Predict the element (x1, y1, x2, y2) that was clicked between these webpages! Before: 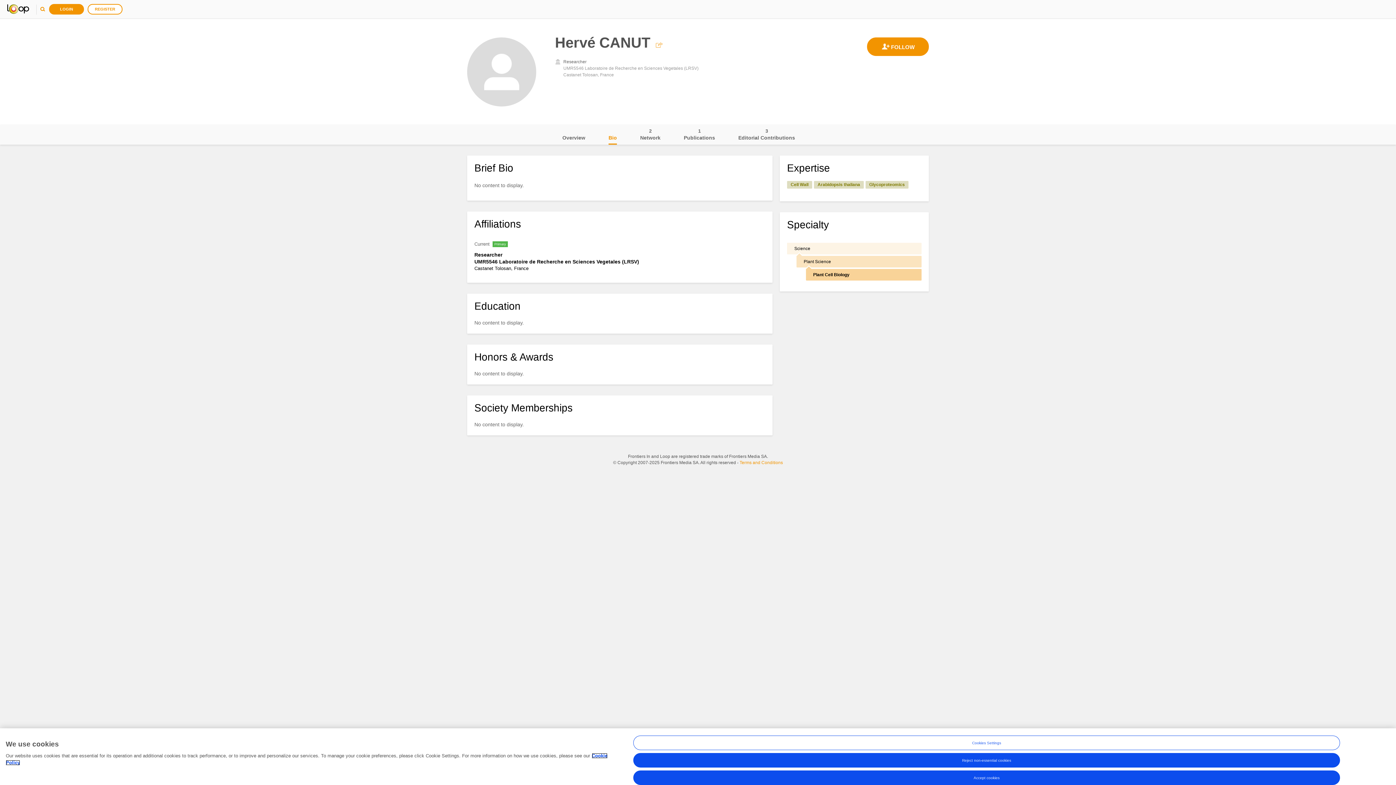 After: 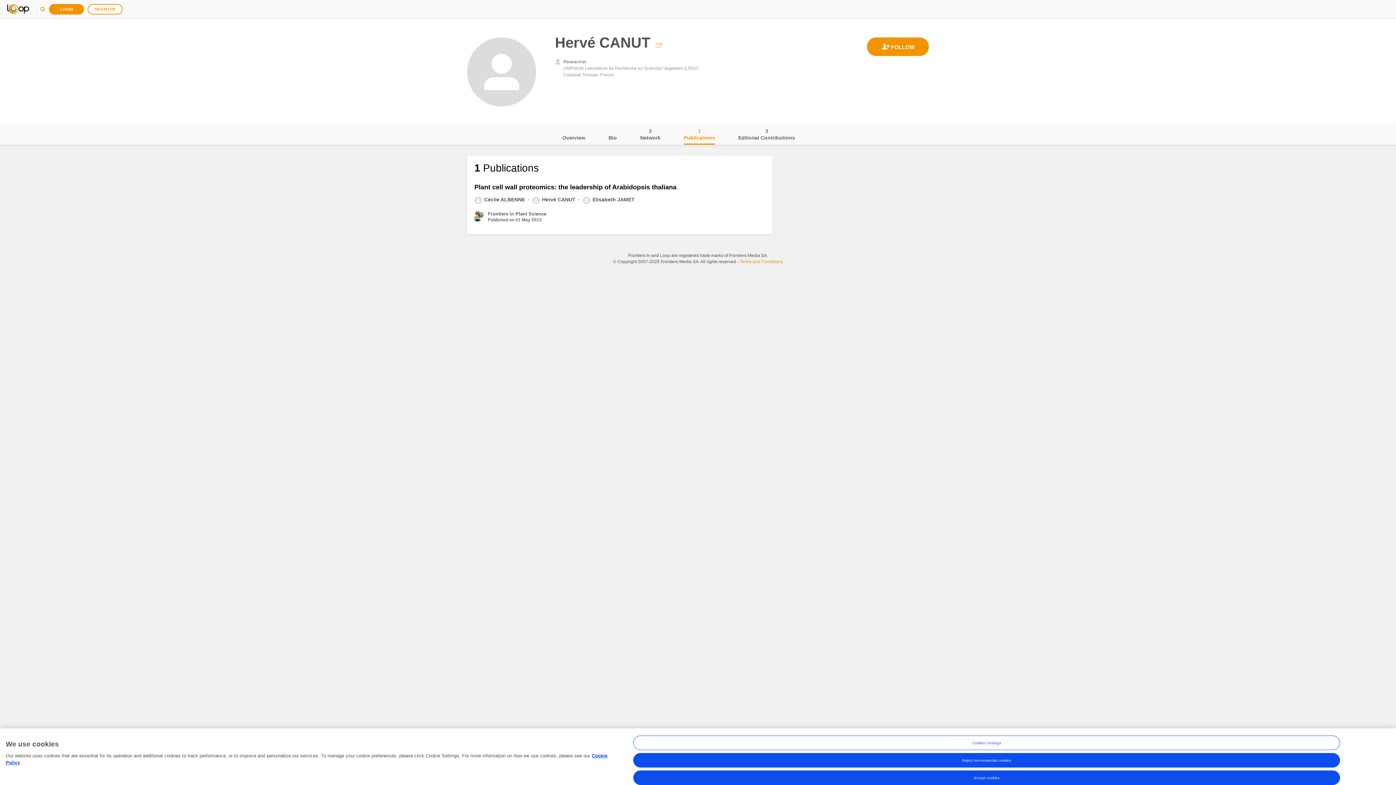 Action: label: Publications
1 bbox: (684, 124, 715, 144)